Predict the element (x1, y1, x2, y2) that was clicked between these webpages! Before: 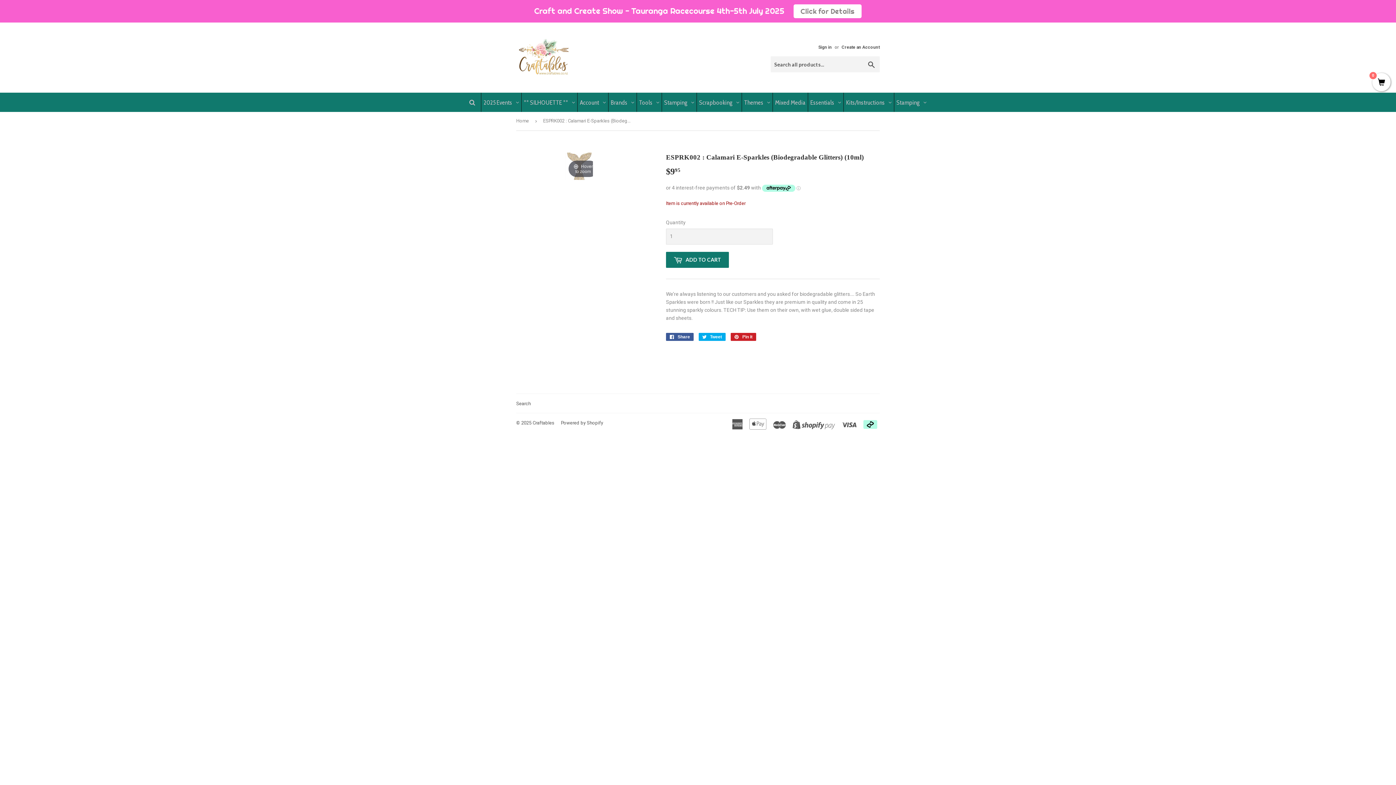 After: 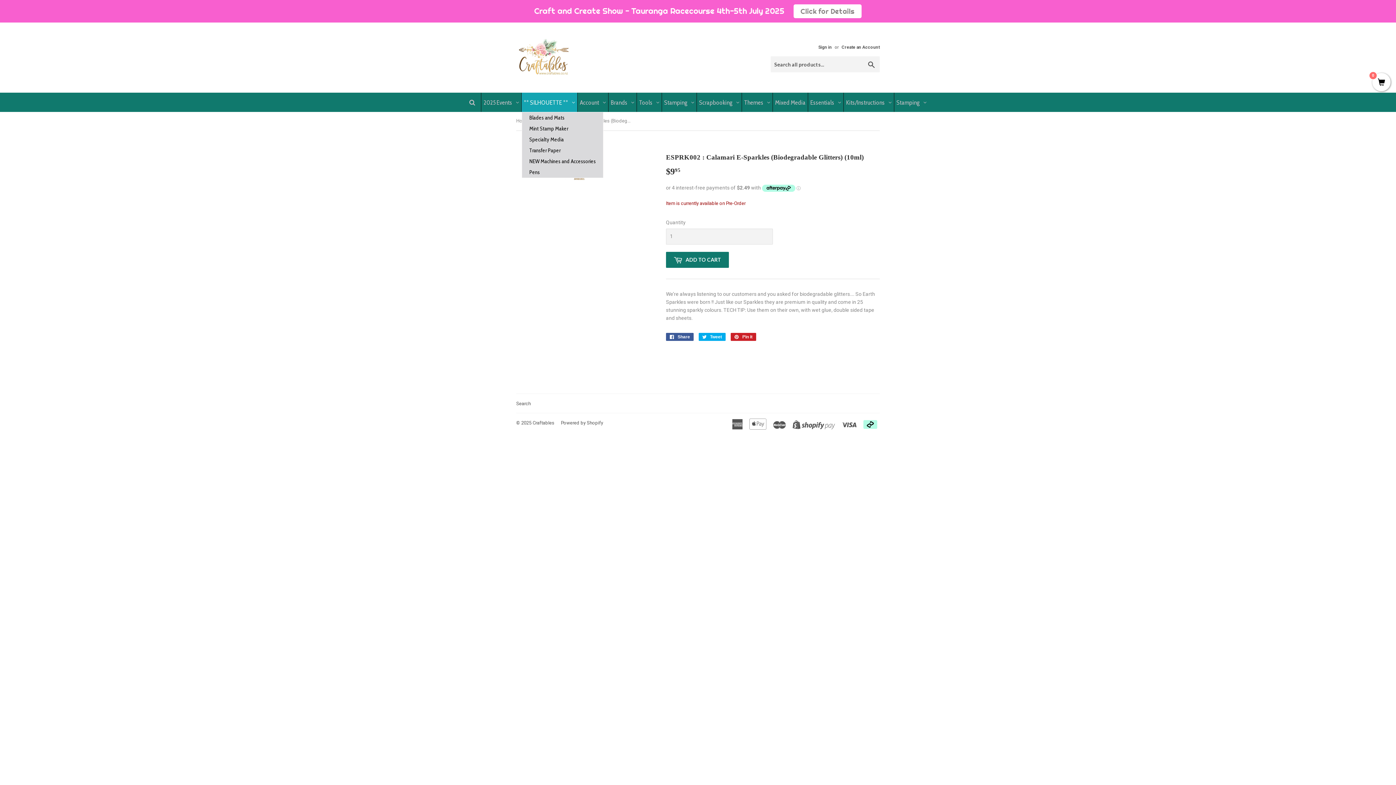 Action: label: ** SILHOUETTE ** bbox: (521, 92, 577, 112)